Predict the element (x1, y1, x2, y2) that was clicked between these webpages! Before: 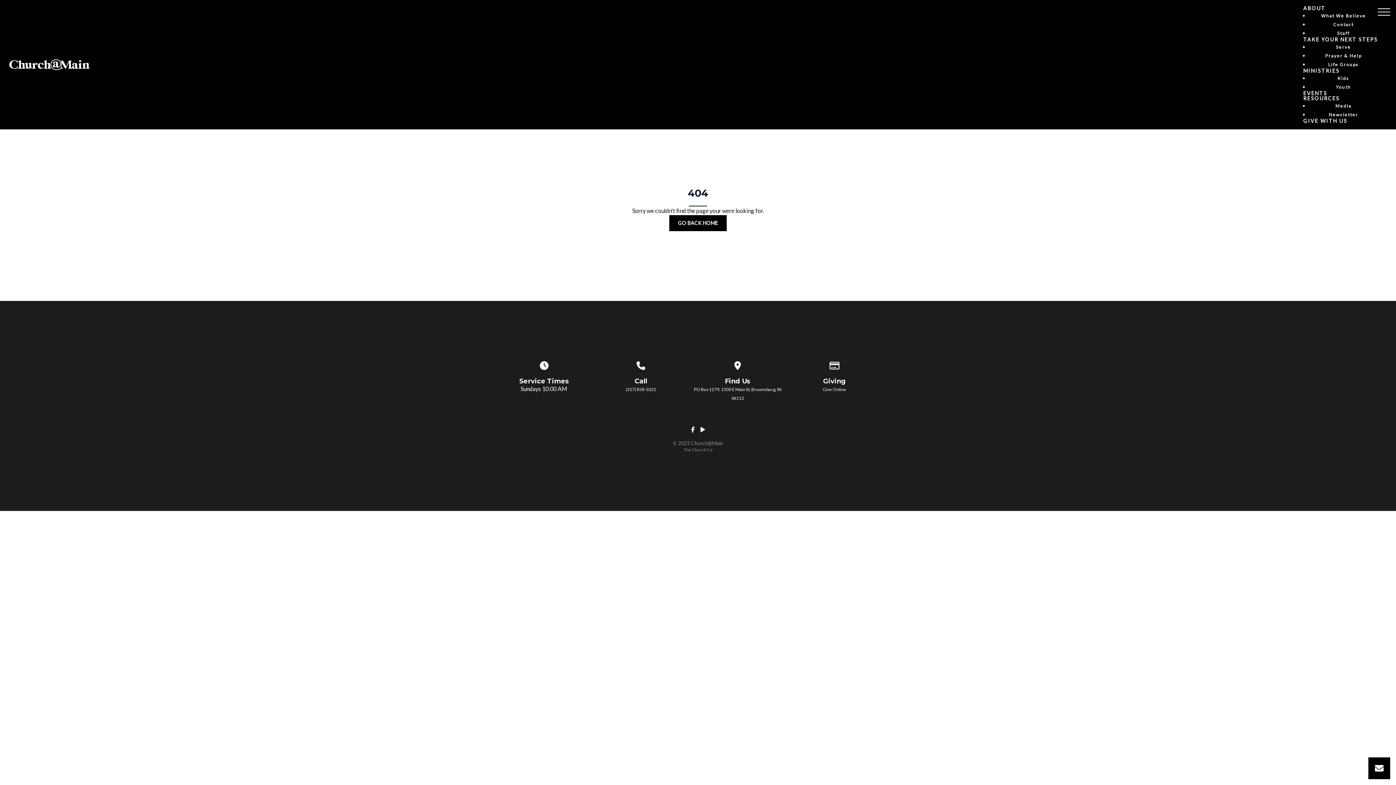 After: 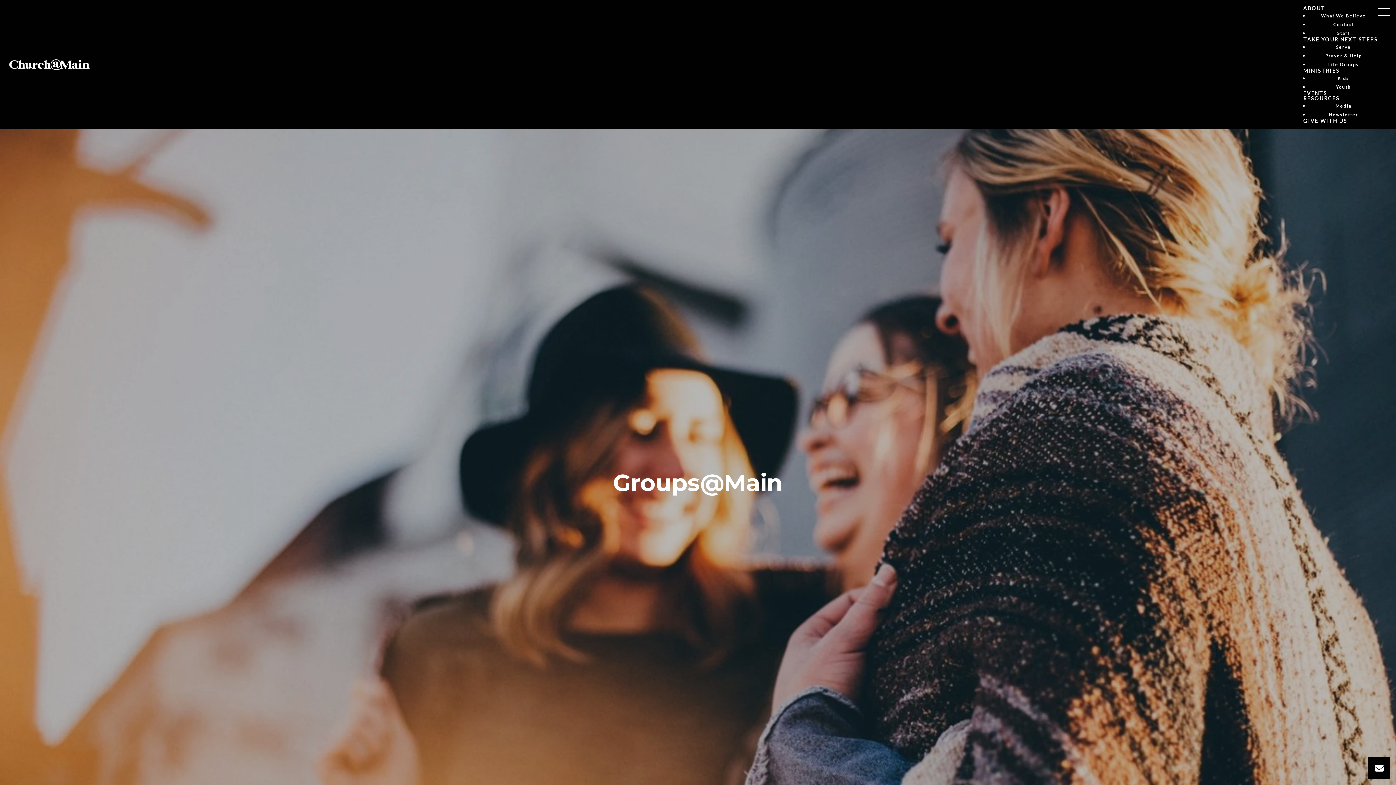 Action: bbox: (1323, 58, 1364, 70) label: Life Groups